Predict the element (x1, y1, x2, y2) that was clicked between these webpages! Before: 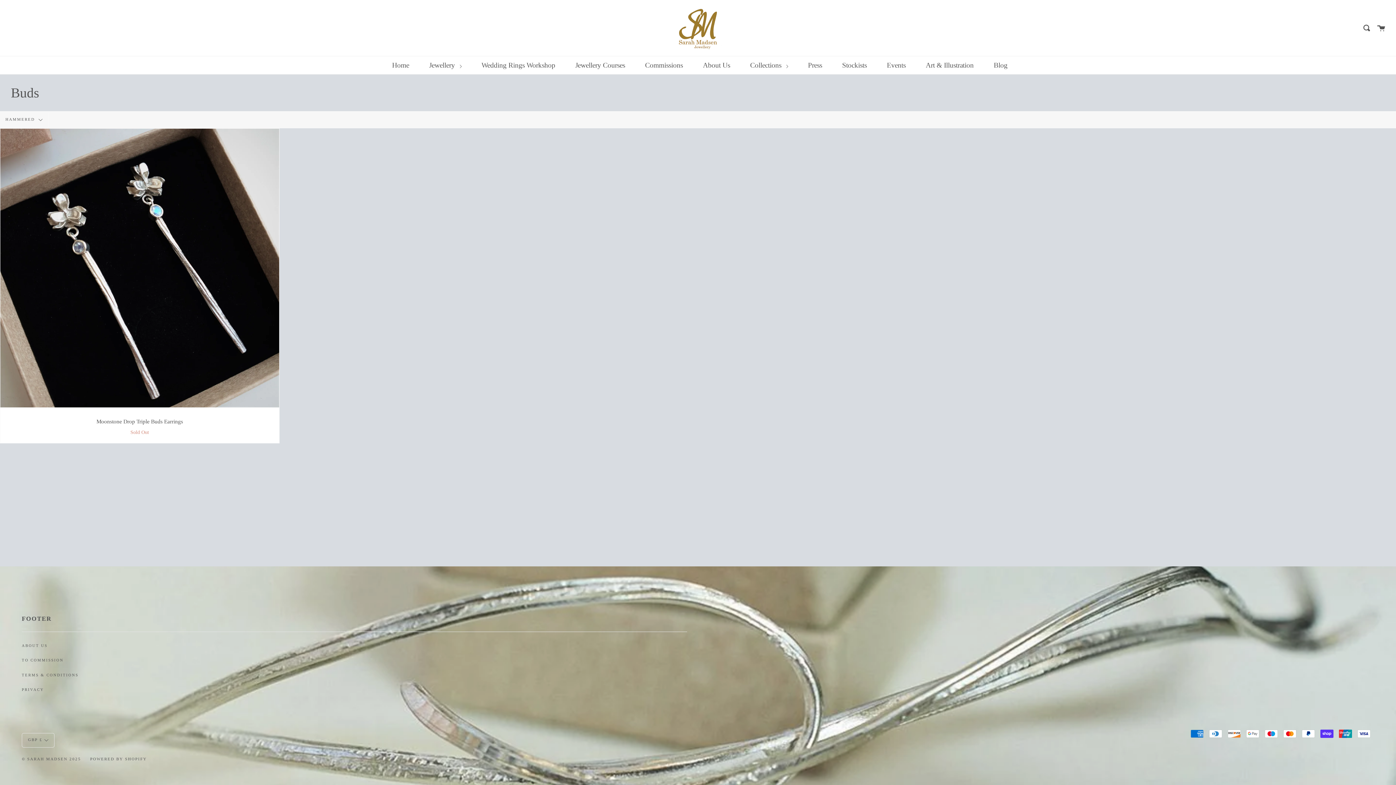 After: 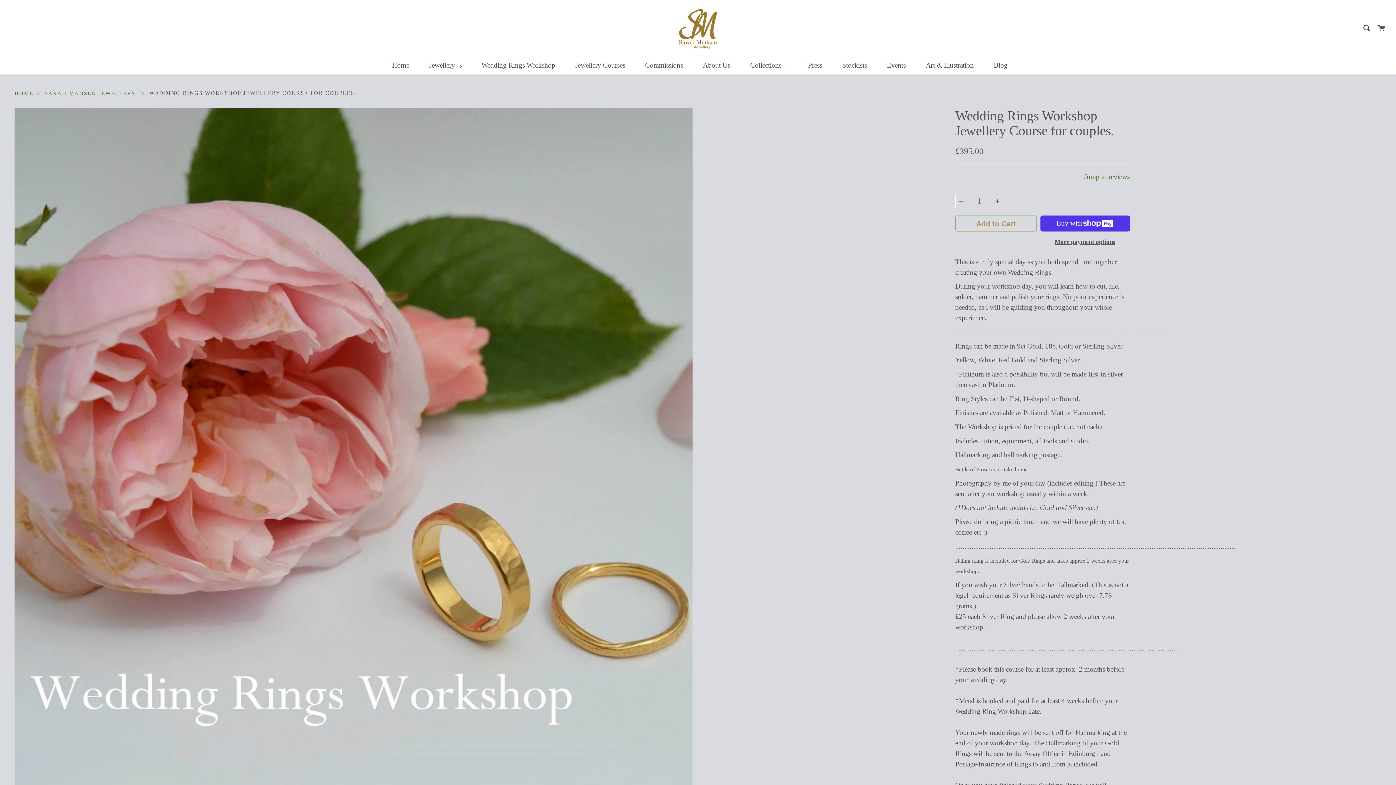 Action: label: Wedding Rings Workshop bbox: (479, 56, 557, 74)